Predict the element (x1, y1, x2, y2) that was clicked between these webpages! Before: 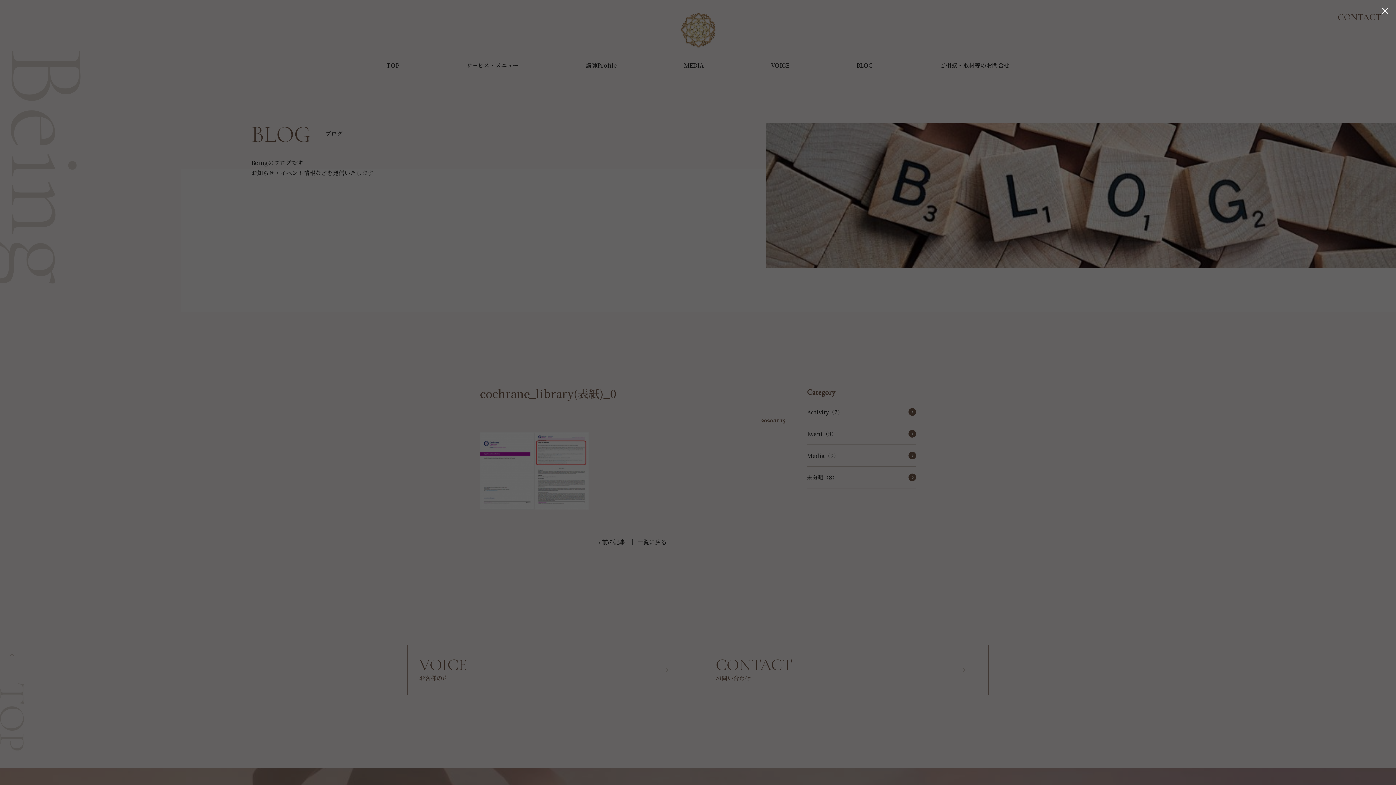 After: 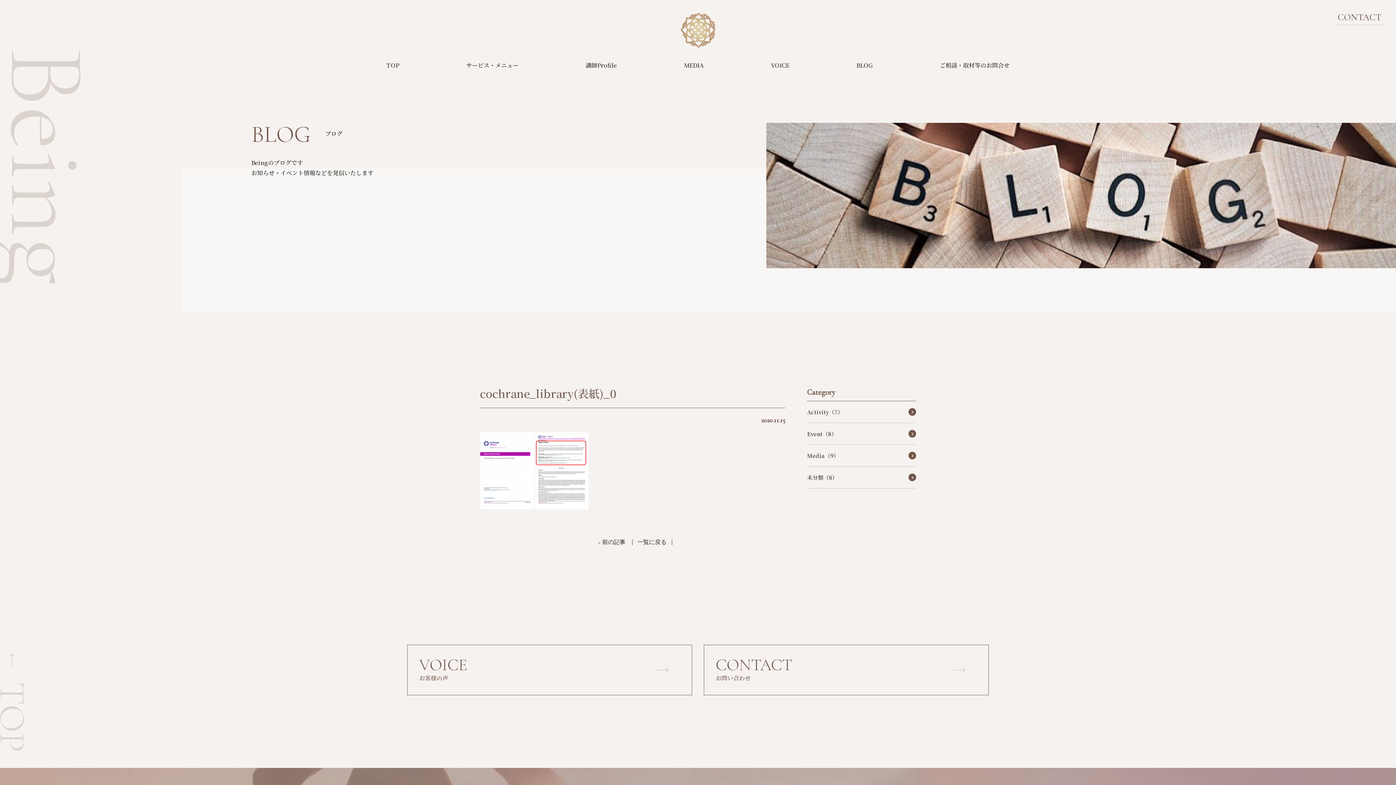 Action: label:  bbox: (1374, 0, 1396, 21)